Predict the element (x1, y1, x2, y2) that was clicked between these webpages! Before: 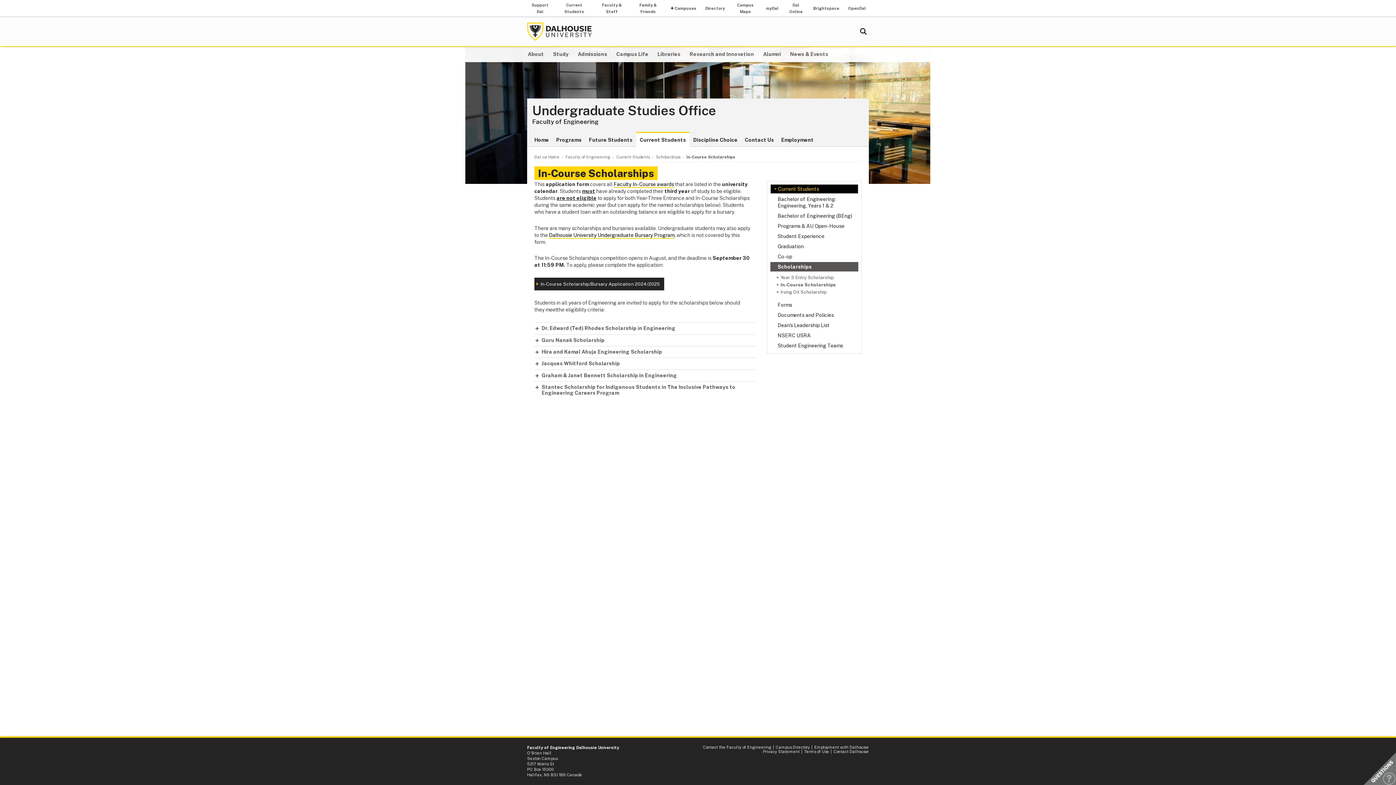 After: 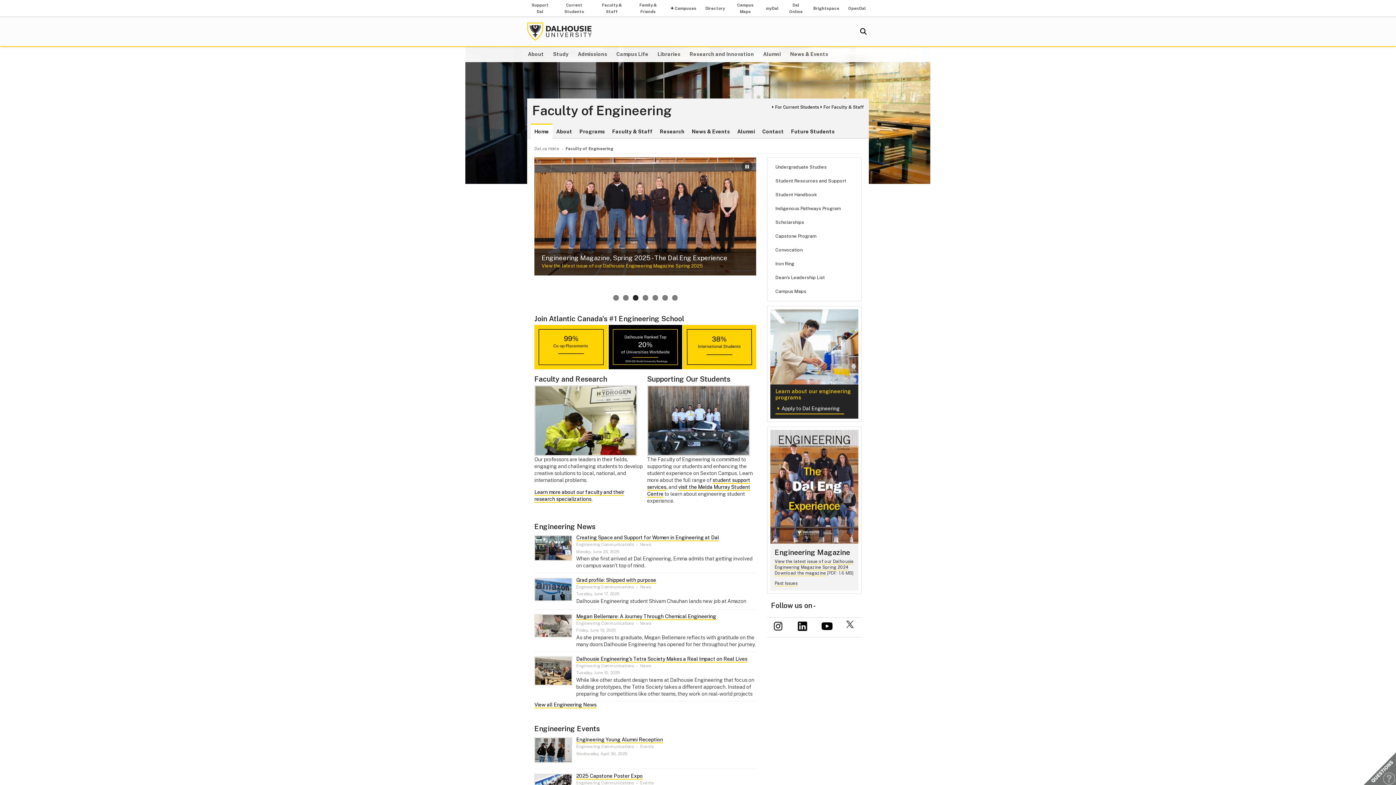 Action: bbox: (532, 118, 598, 125) label: Faculty of Engineering